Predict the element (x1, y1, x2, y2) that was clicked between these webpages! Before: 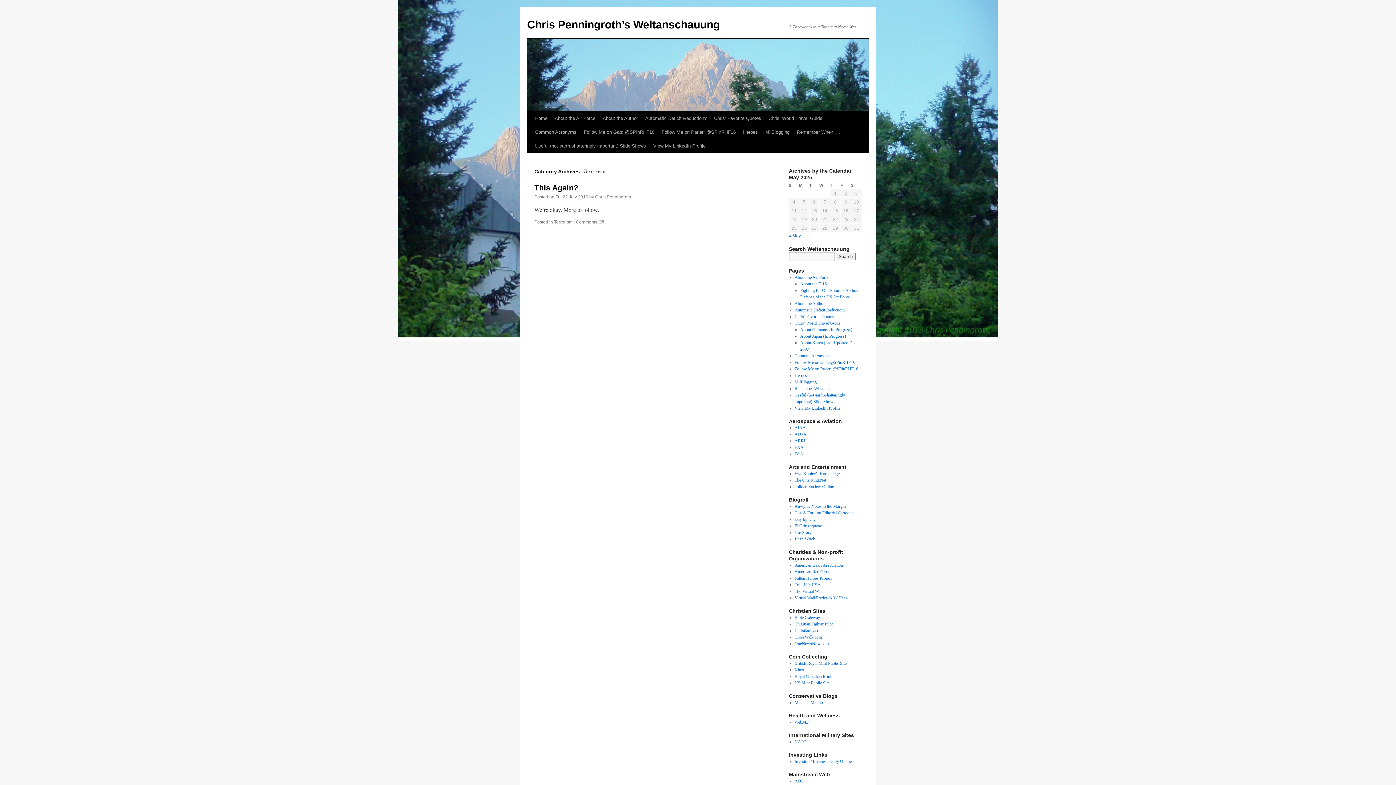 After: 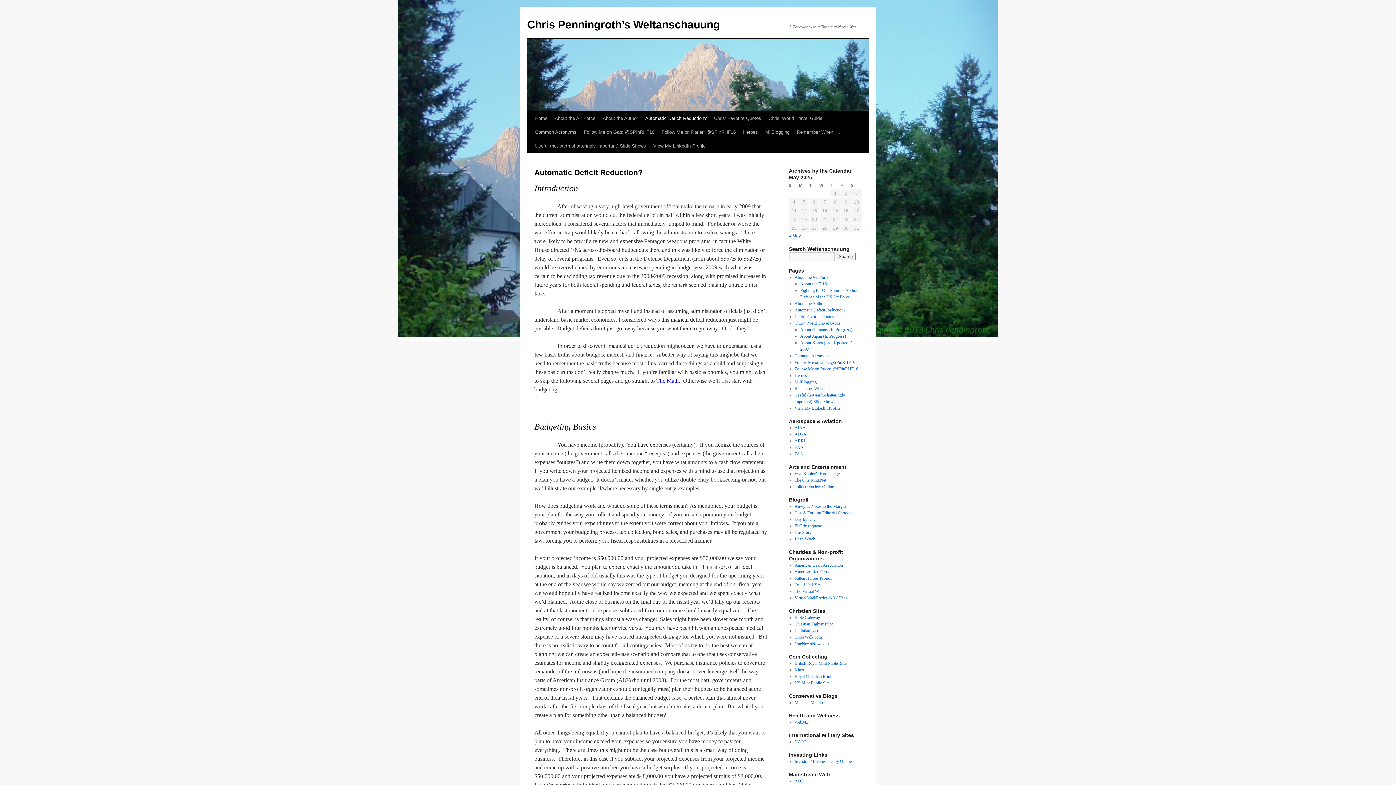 Action: bbox: (794, 307, 845, 312) label: Automatic Deficit Reduction?